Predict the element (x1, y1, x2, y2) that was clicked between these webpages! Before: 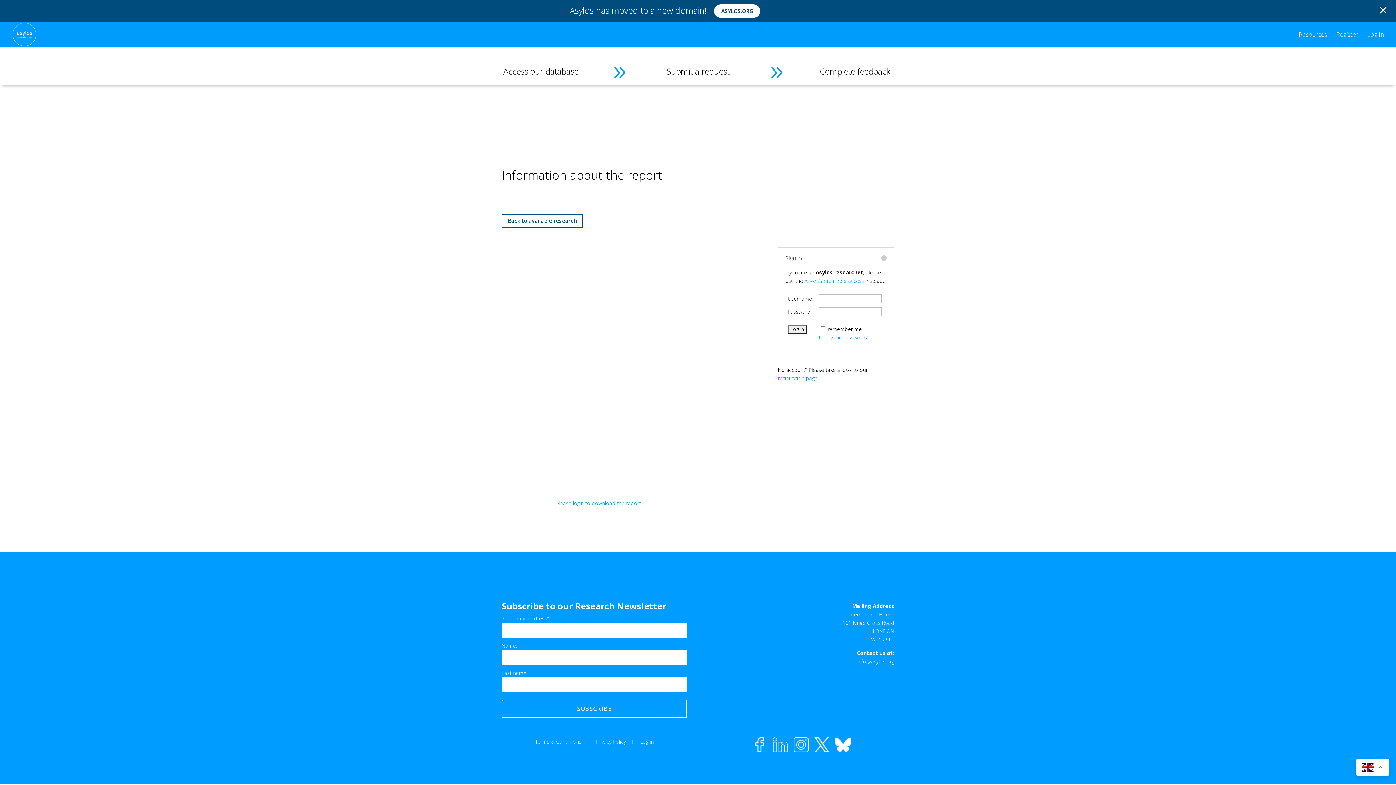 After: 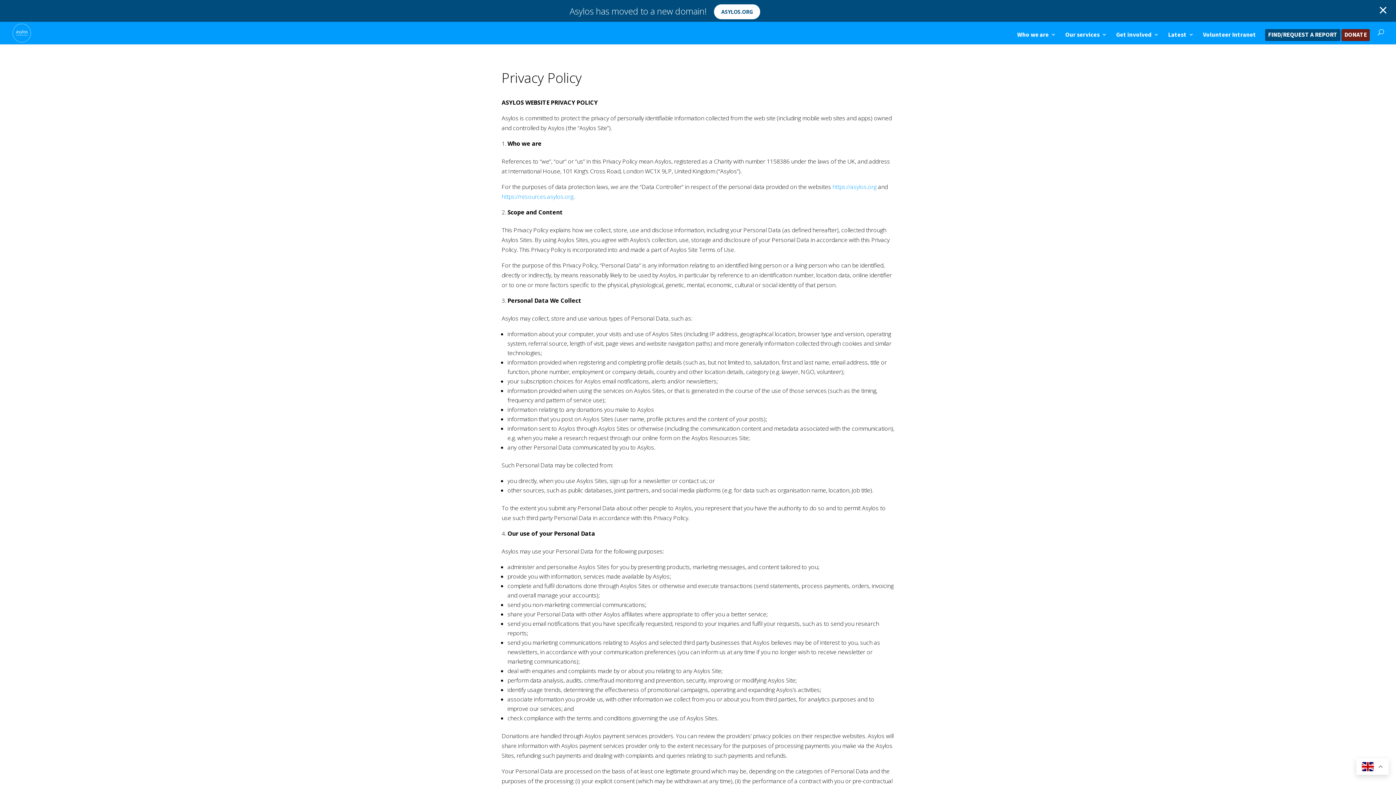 Action: label: Privacy Policy bbox: (595, 738, 626, 745)